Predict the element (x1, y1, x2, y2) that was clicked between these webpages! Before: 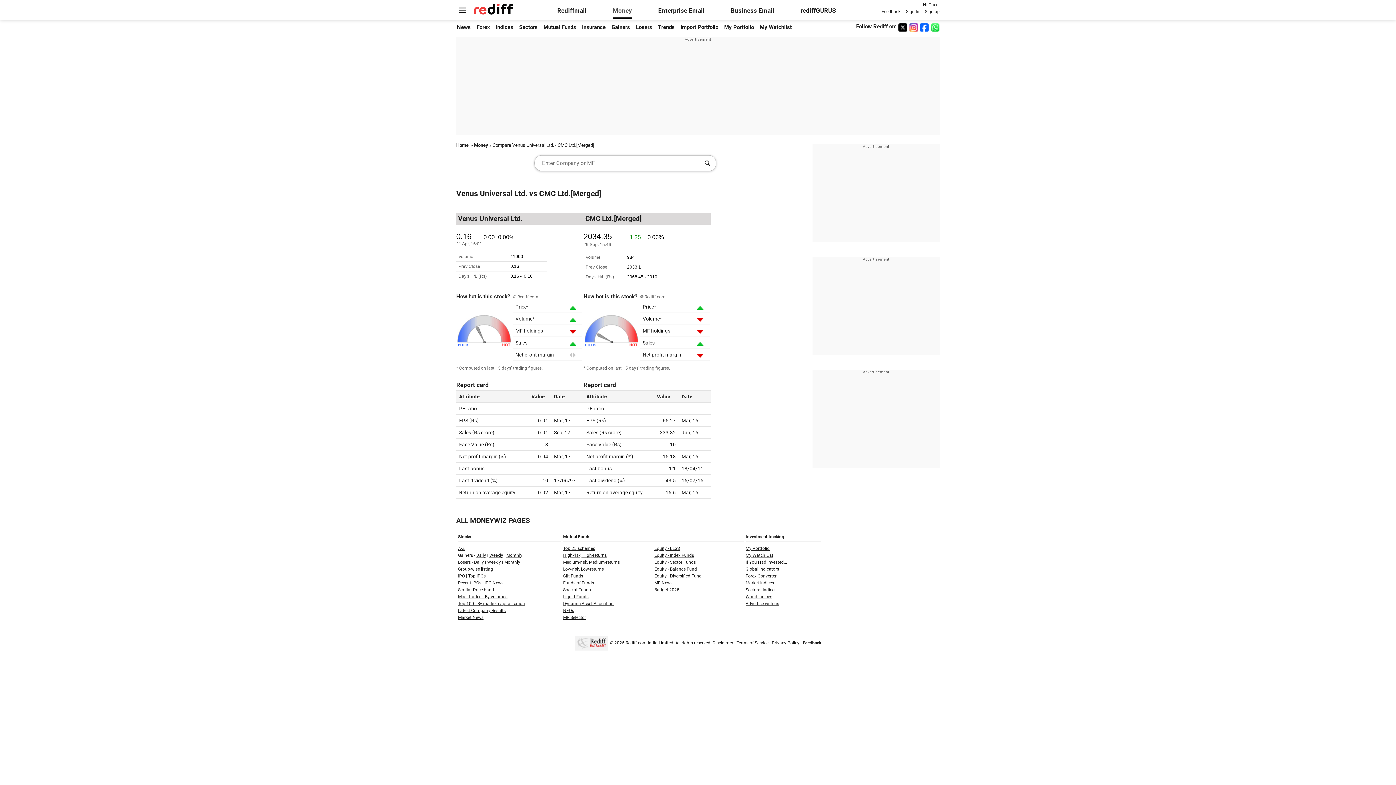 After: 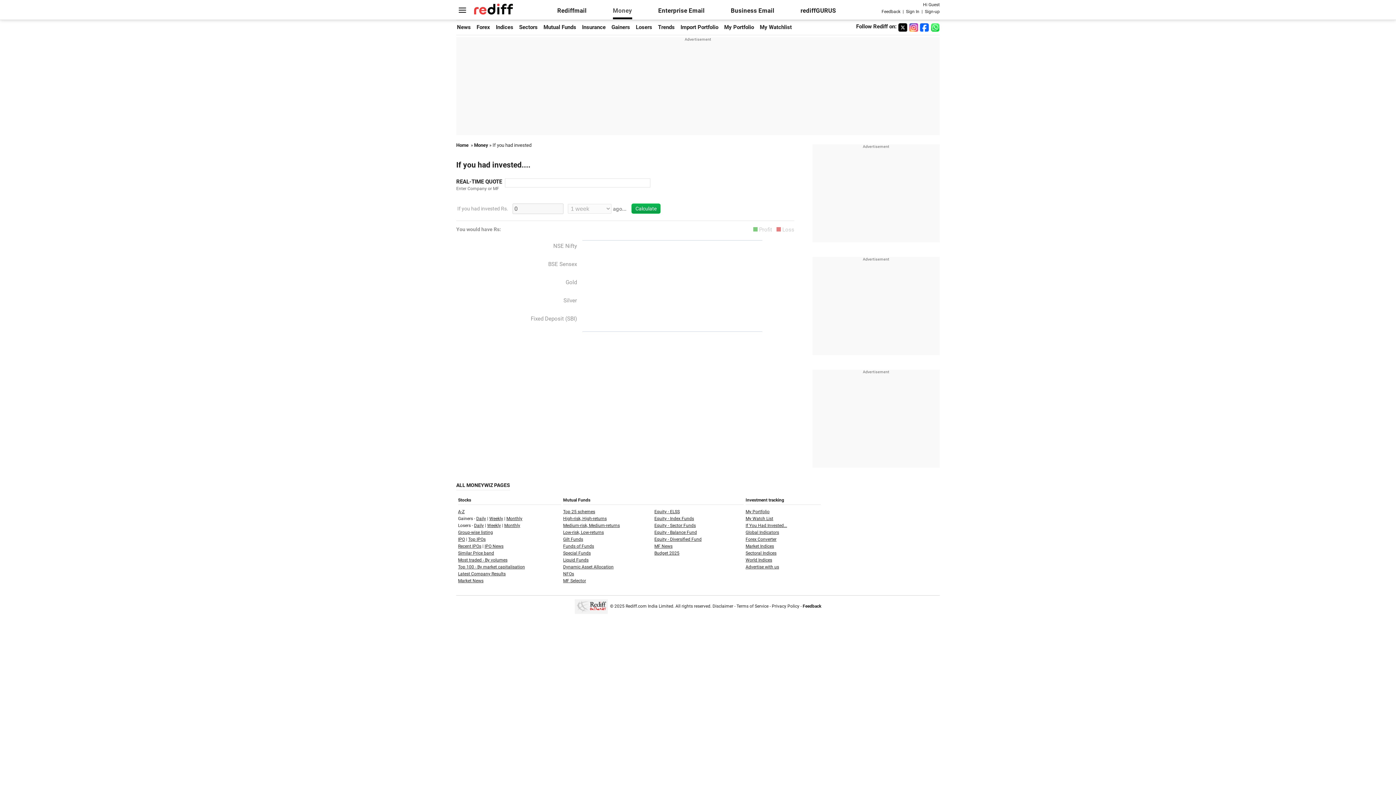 Action: label: If You Had Invested... bbox: (745, 560, 787, 565)